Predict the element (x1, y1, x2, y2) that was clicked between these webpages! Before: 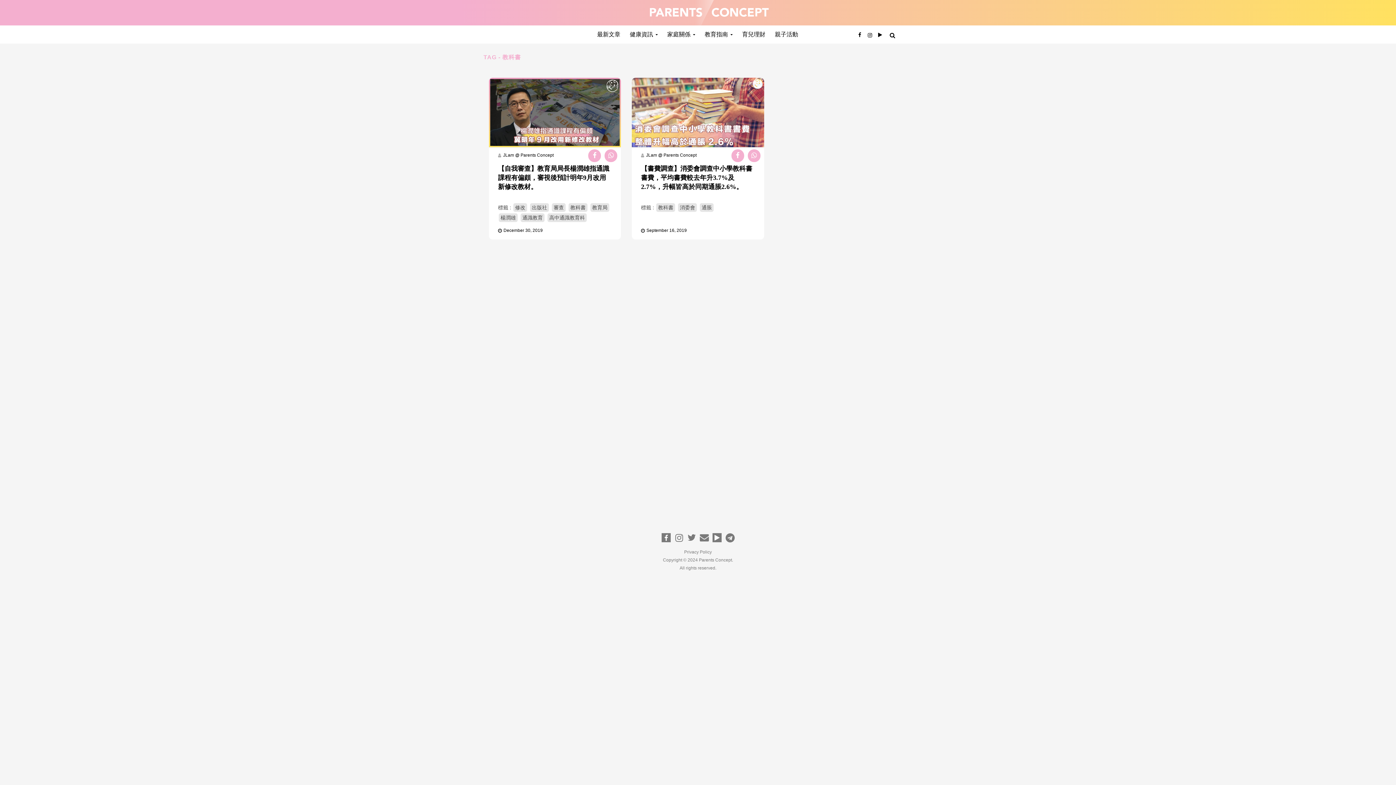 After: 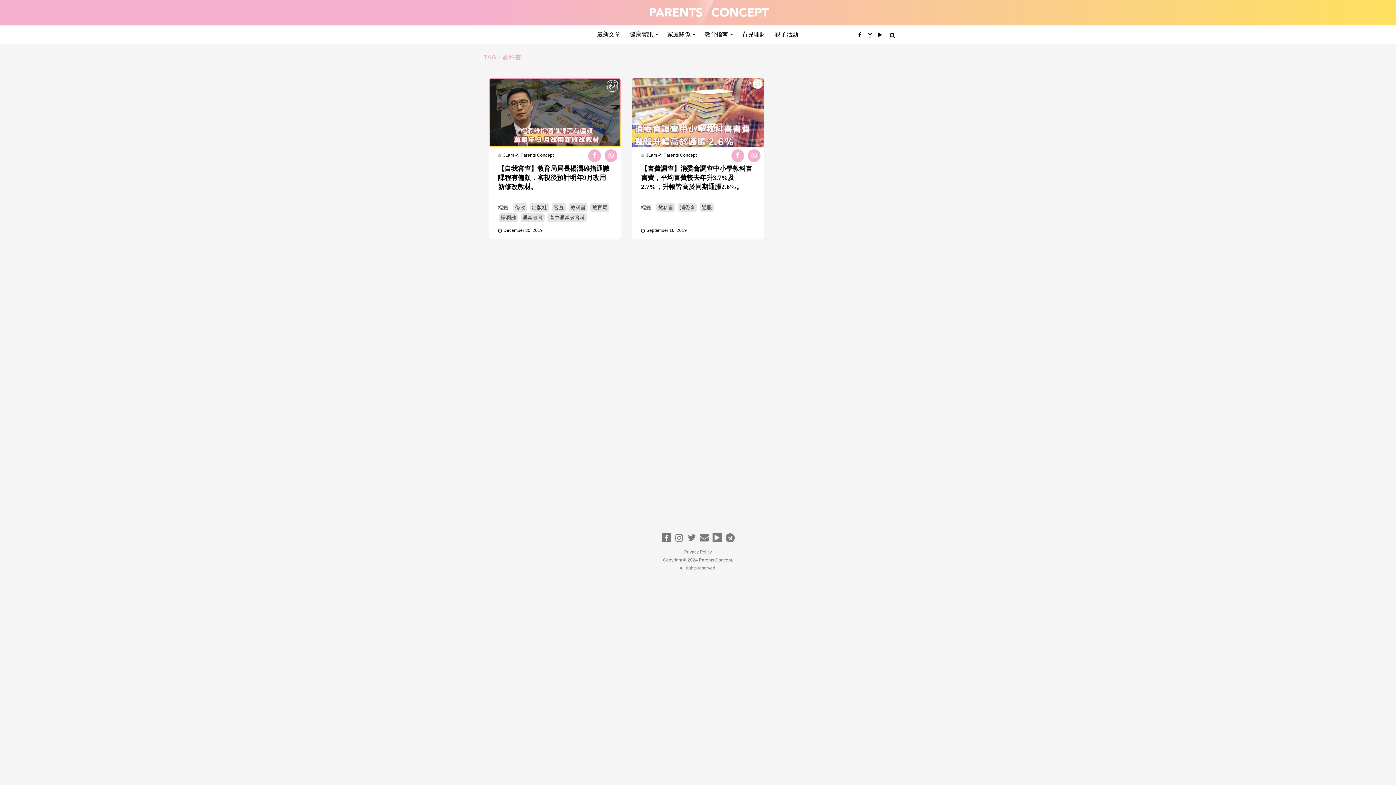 Action: bbox: (725, 533, 734, 542)